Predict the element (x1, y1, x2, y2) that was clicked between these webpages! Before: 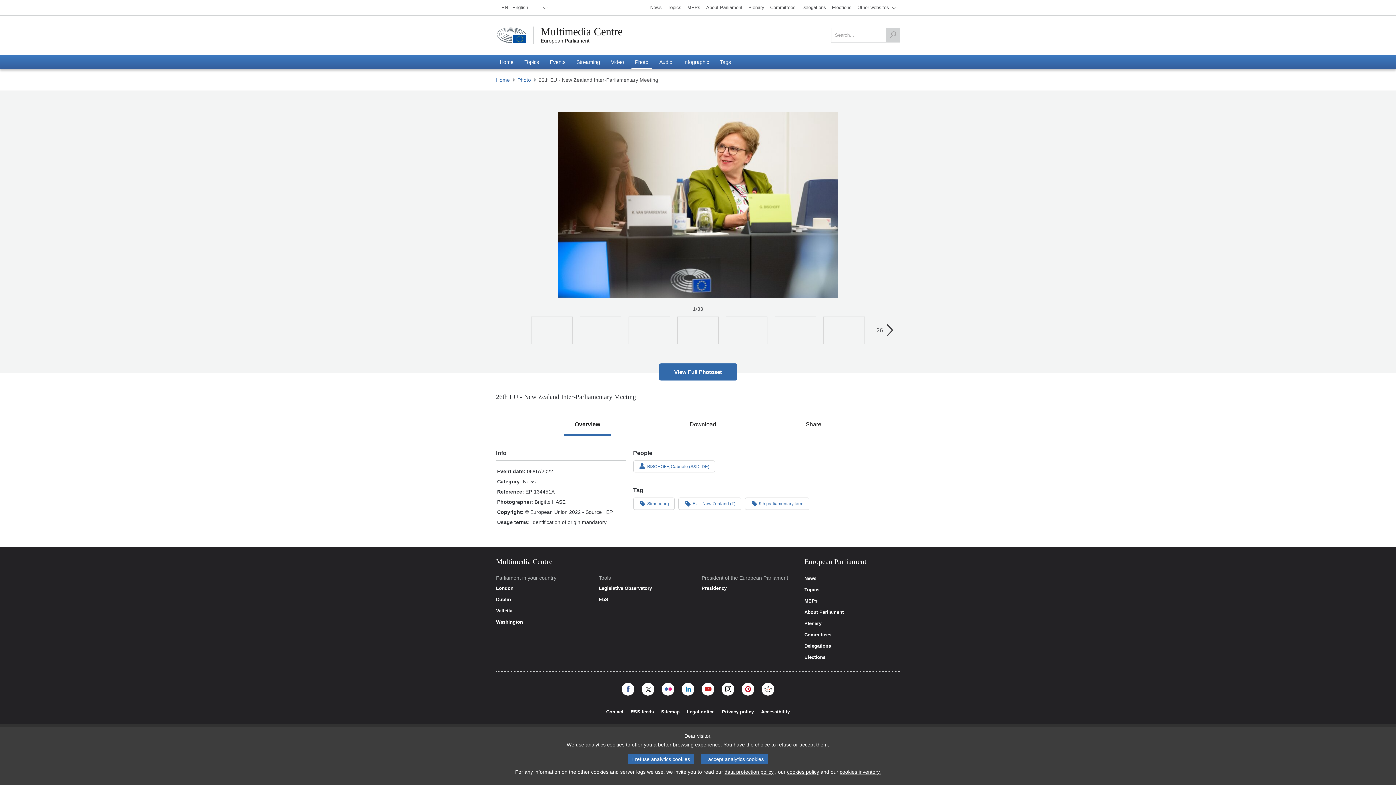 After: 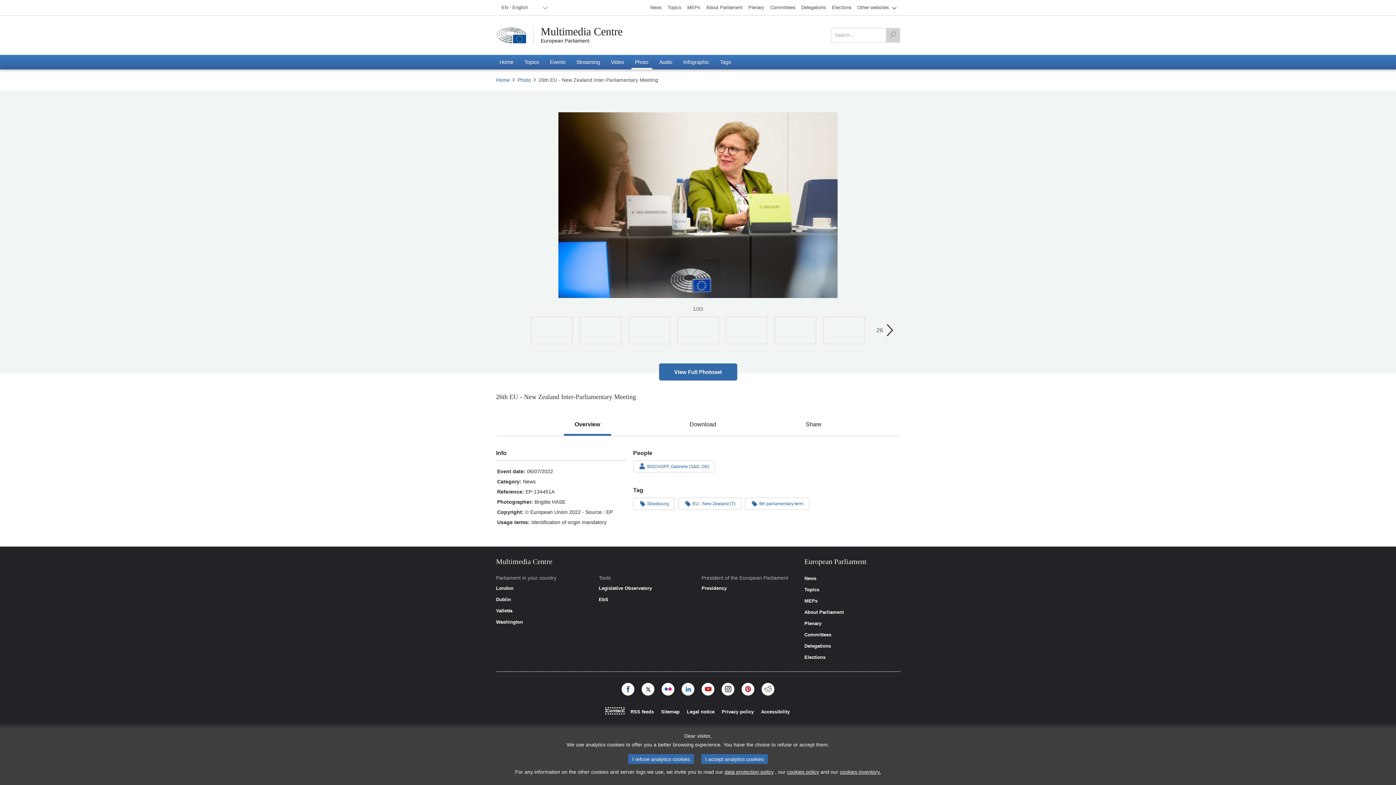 Action: bbox: (606, 709, 623, 714) label: Contact